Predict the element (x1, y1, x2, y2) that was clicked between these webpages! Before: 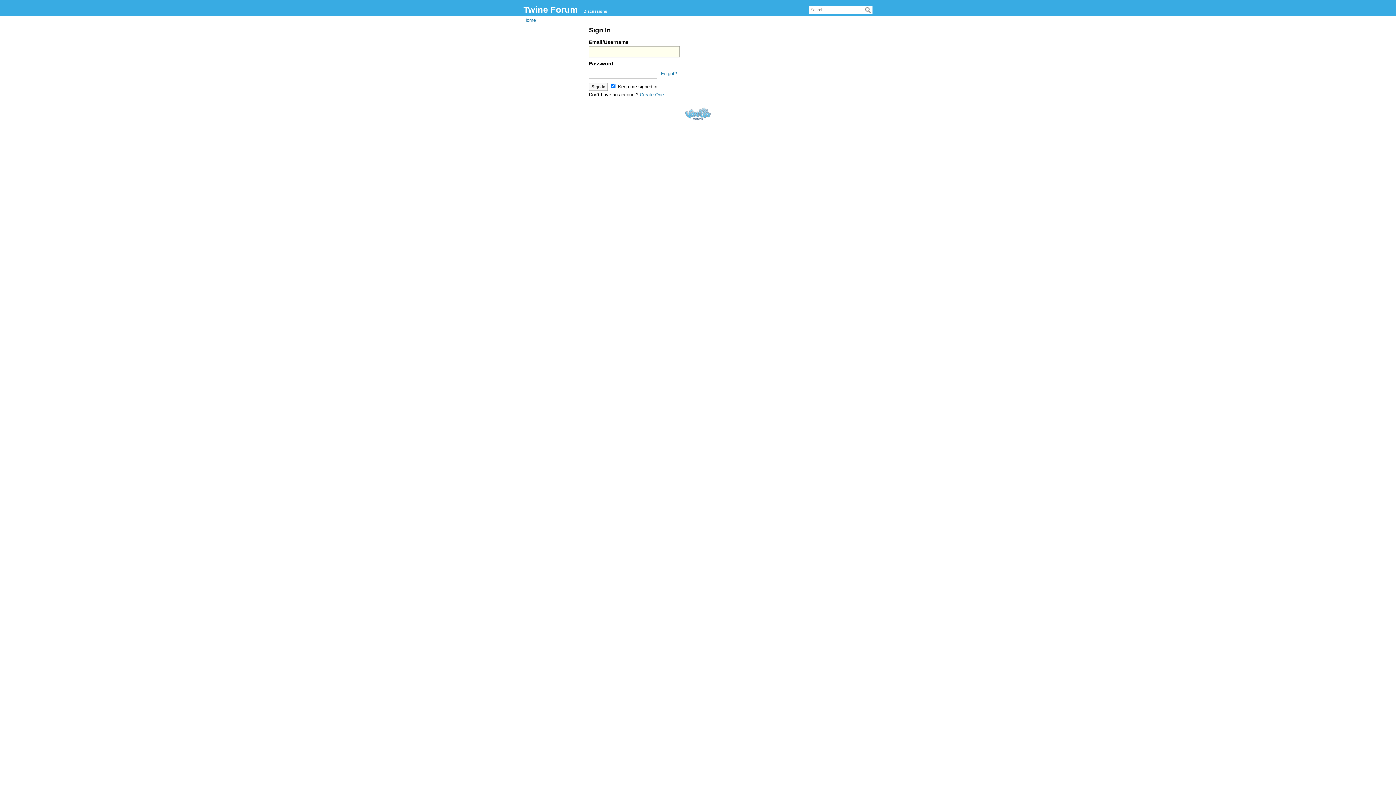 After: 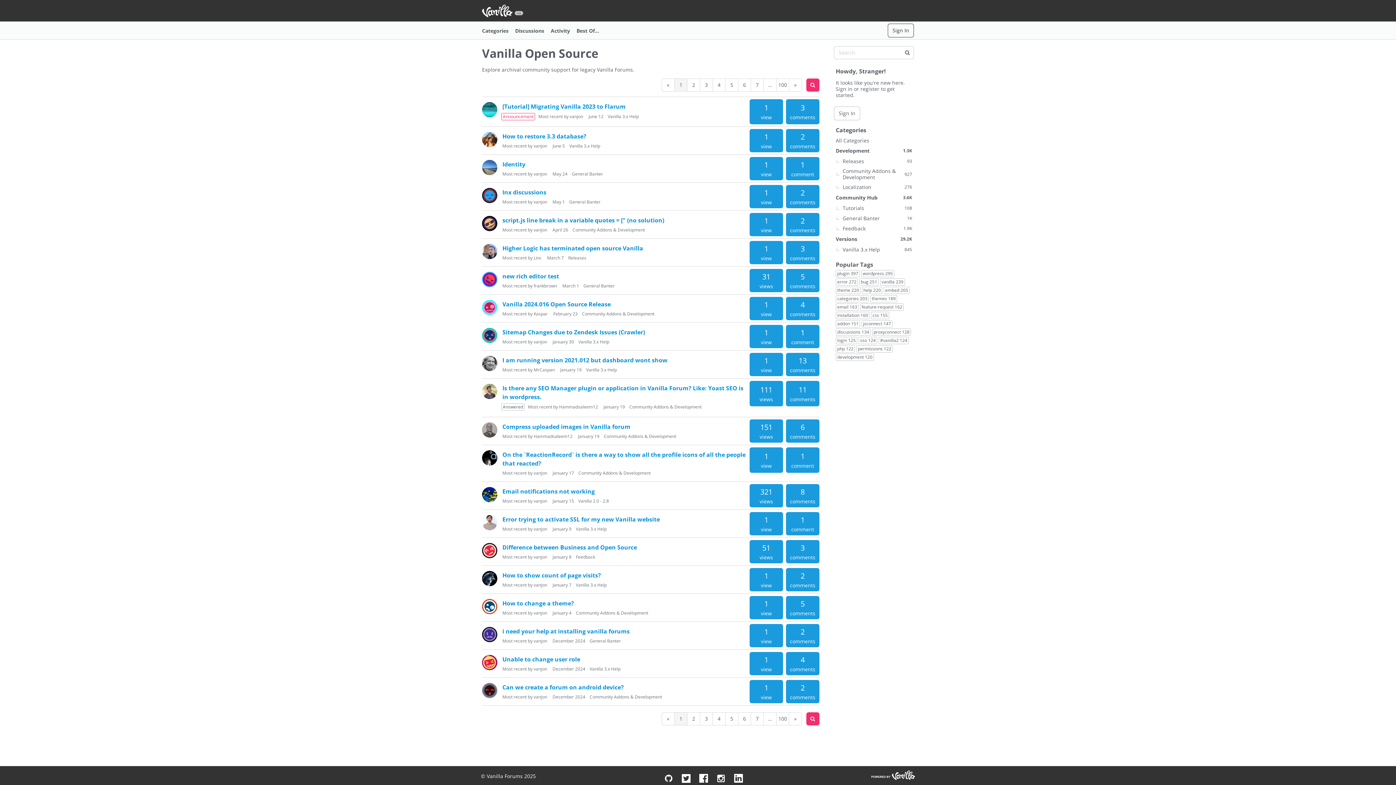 Action: label: Forum Software Powered by Vanilla bbox: (685, 107, 710, 119)